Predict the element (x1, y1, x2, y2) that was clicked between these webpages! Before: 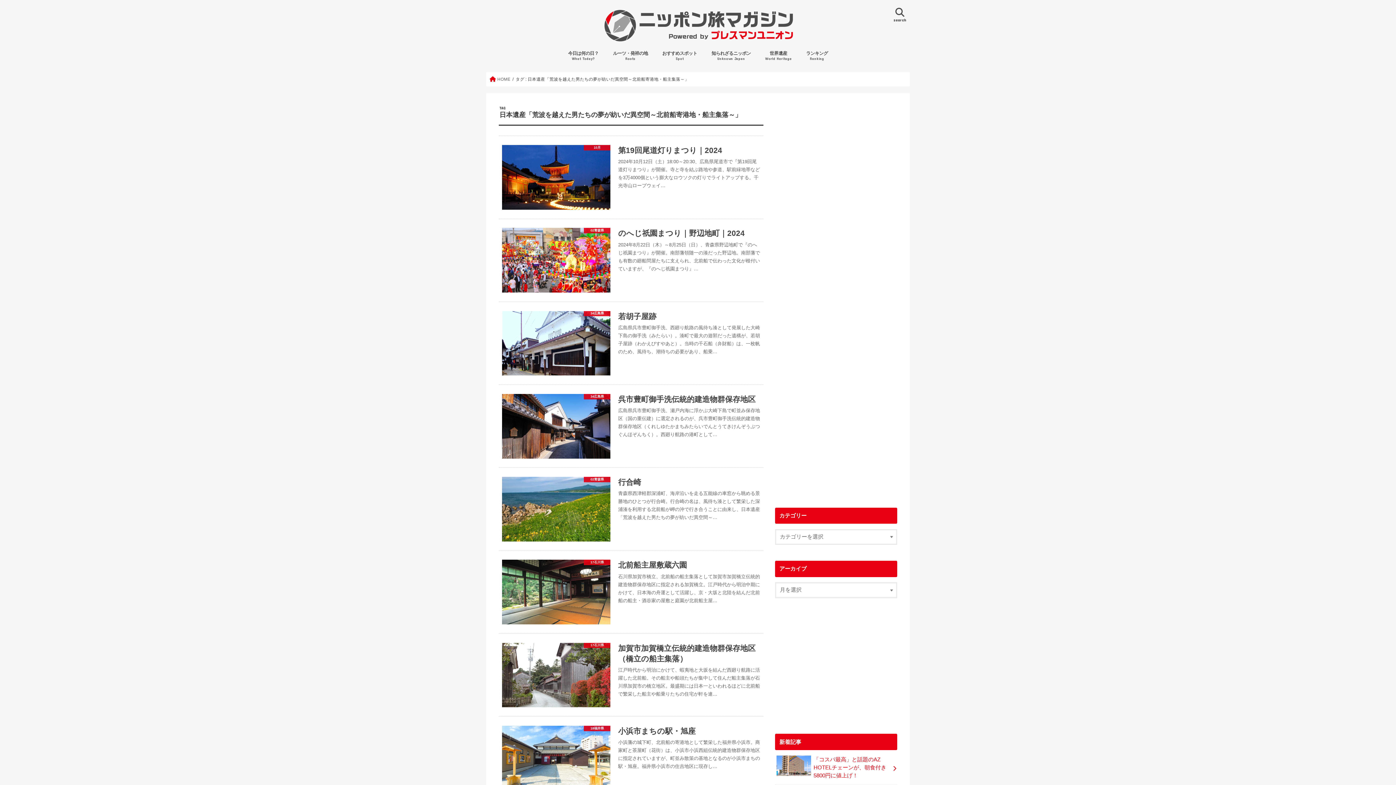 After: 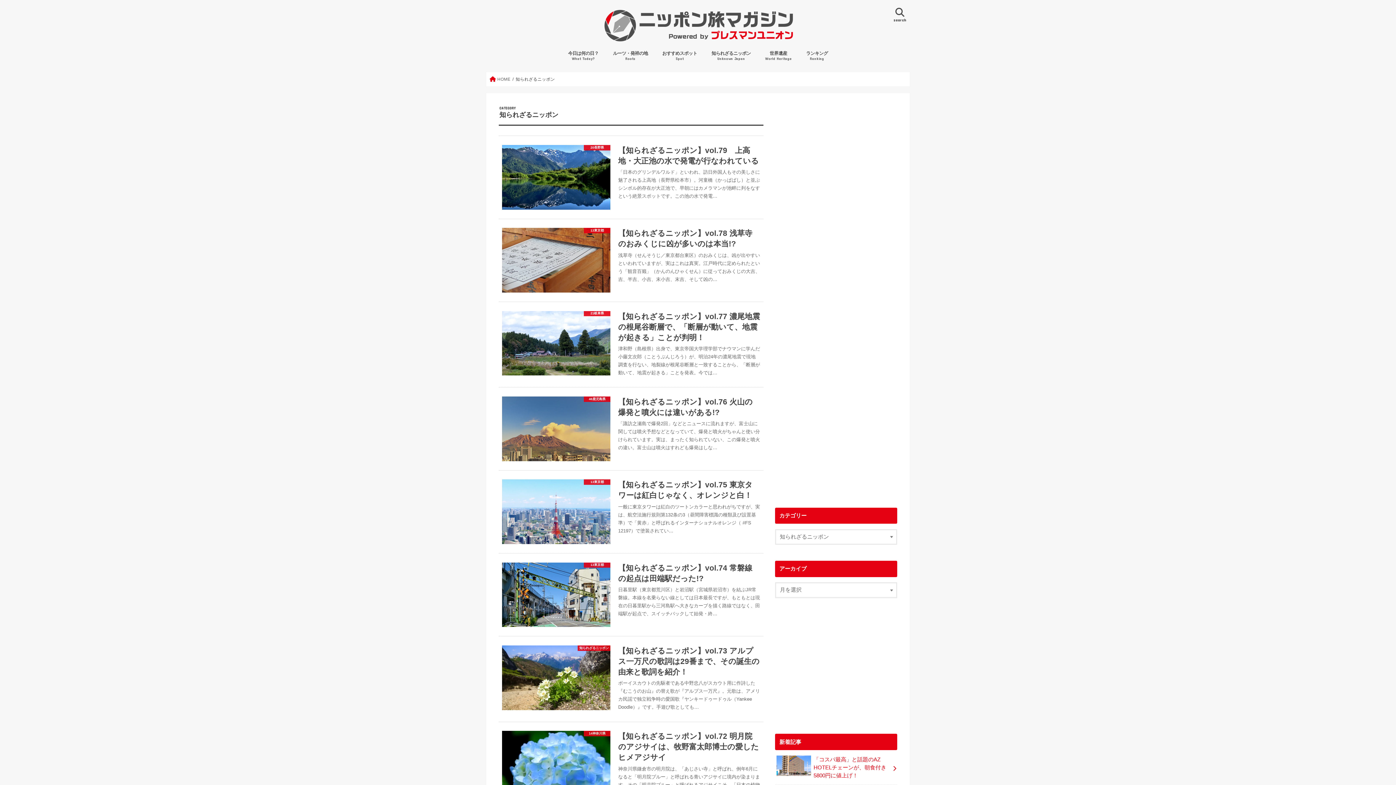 Action: label: 知られざるニッポン
Unknown Japan bbox: (704, 45, 758, 65)